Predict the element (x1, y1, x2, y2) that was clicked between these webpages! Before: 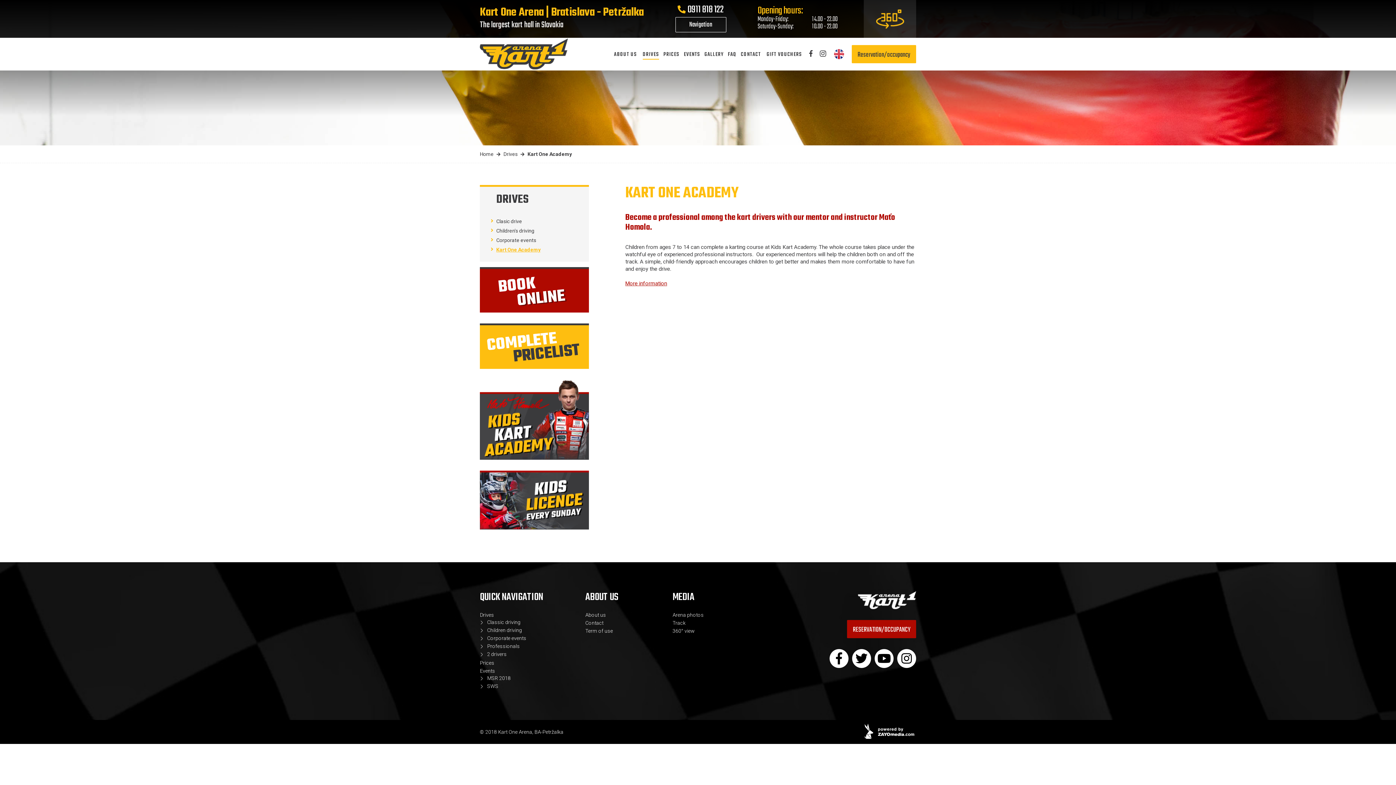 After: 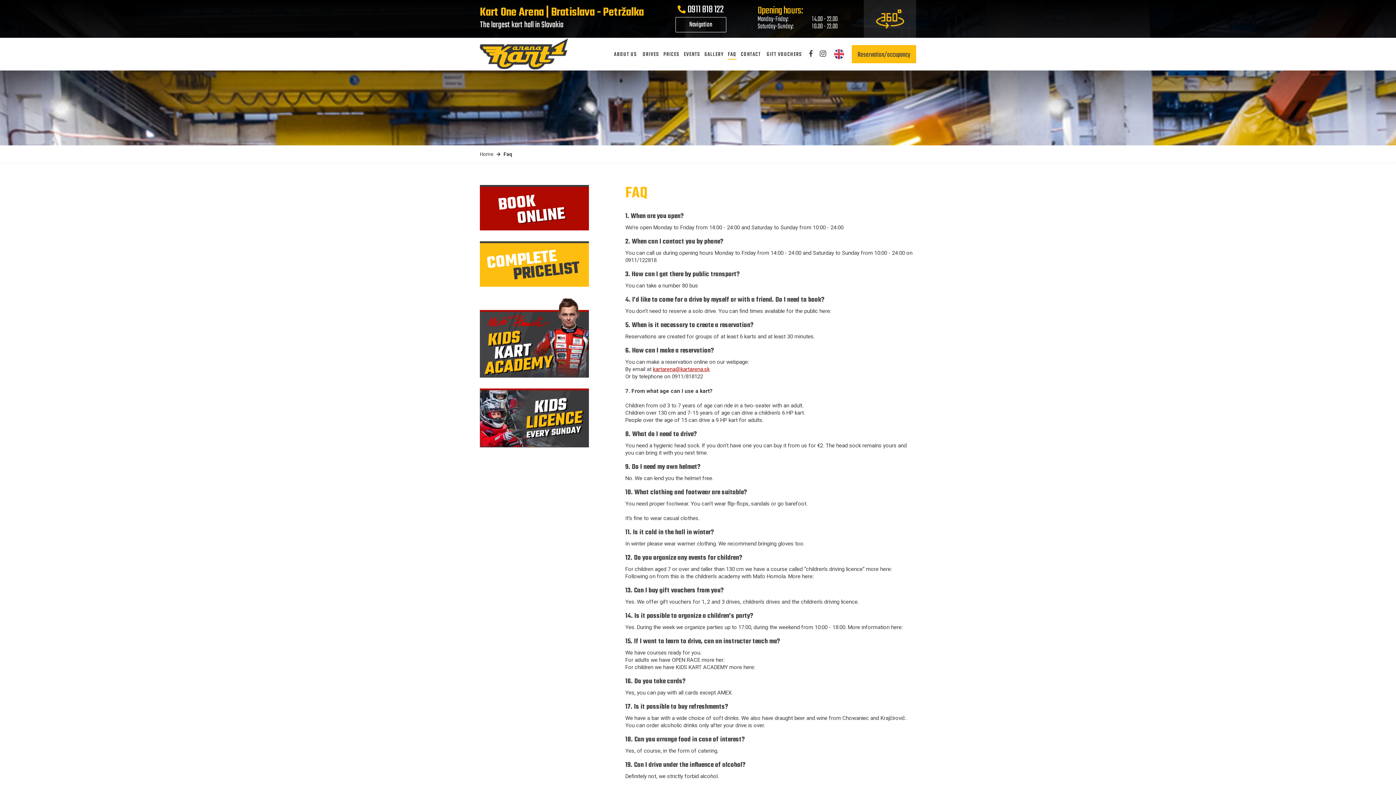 Action: label: FAQ bbox: (728, 51, 736, 58)